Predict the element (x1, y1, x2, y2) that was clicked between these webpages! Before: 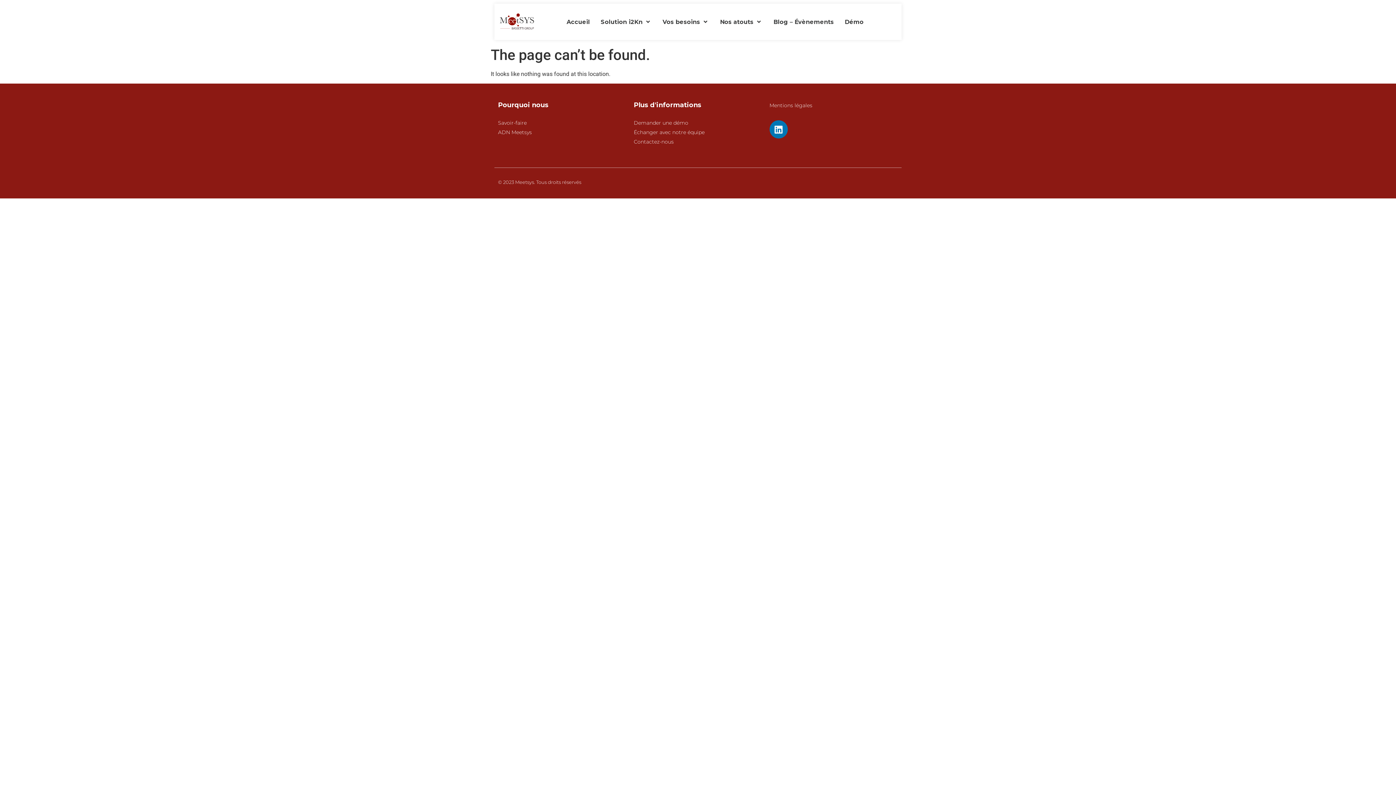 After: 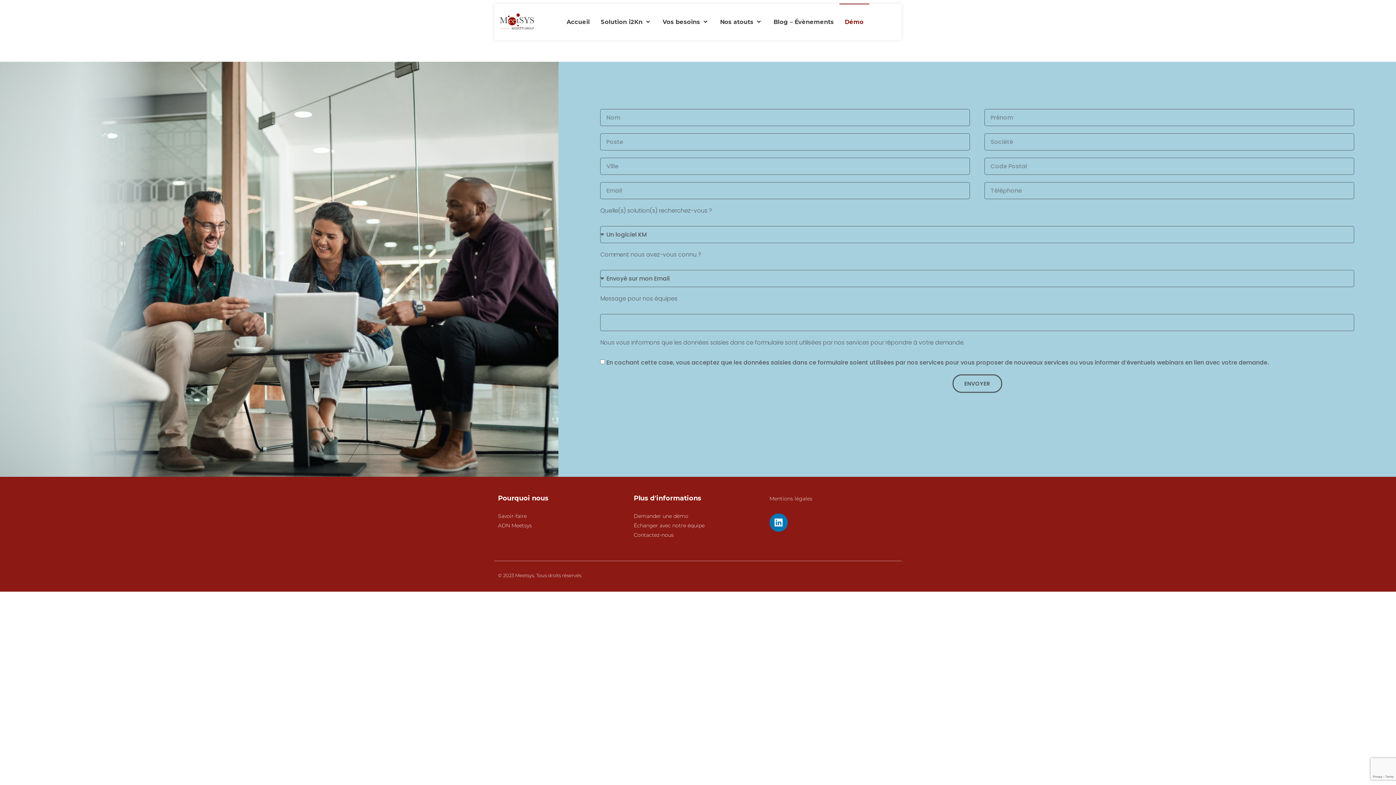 Action: bbox: (839, 3, 869, 40) label: Démo